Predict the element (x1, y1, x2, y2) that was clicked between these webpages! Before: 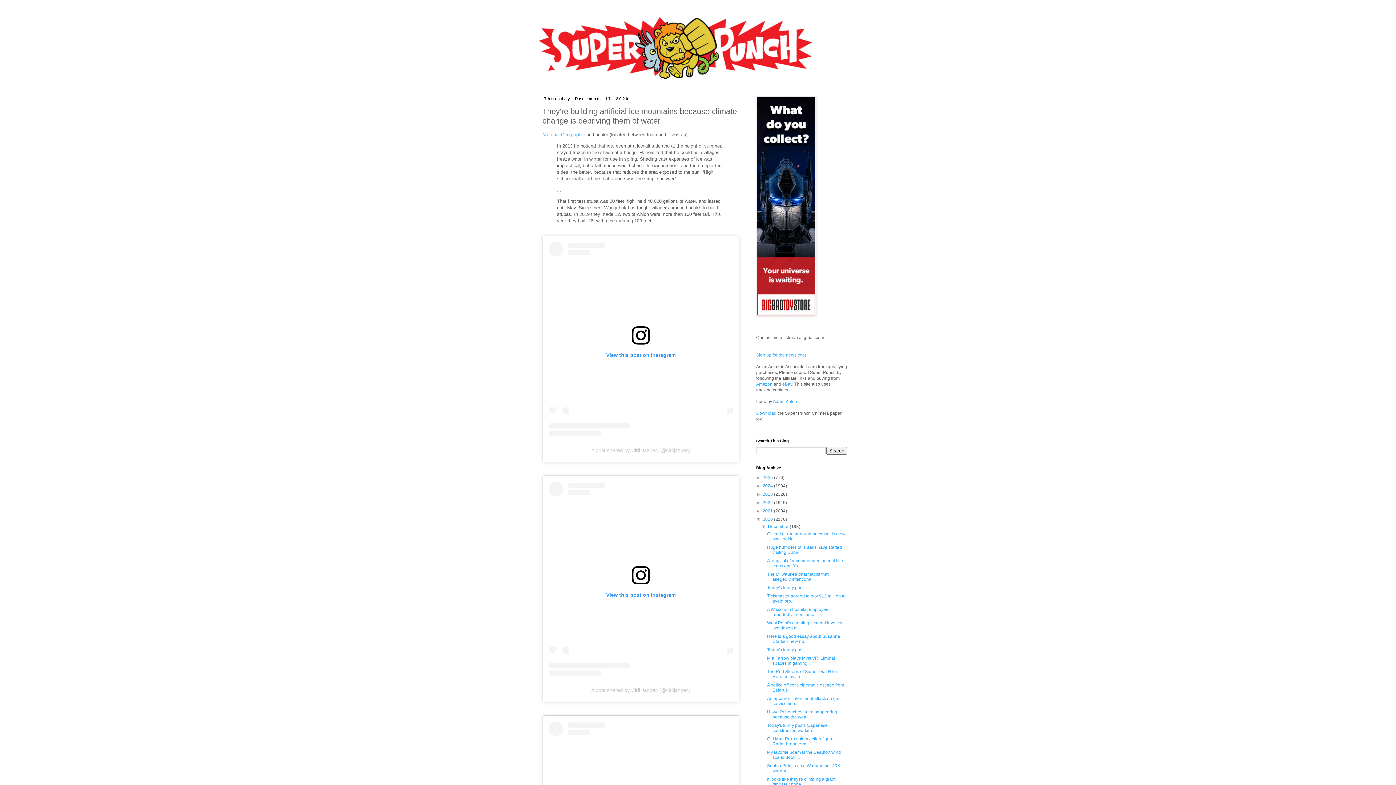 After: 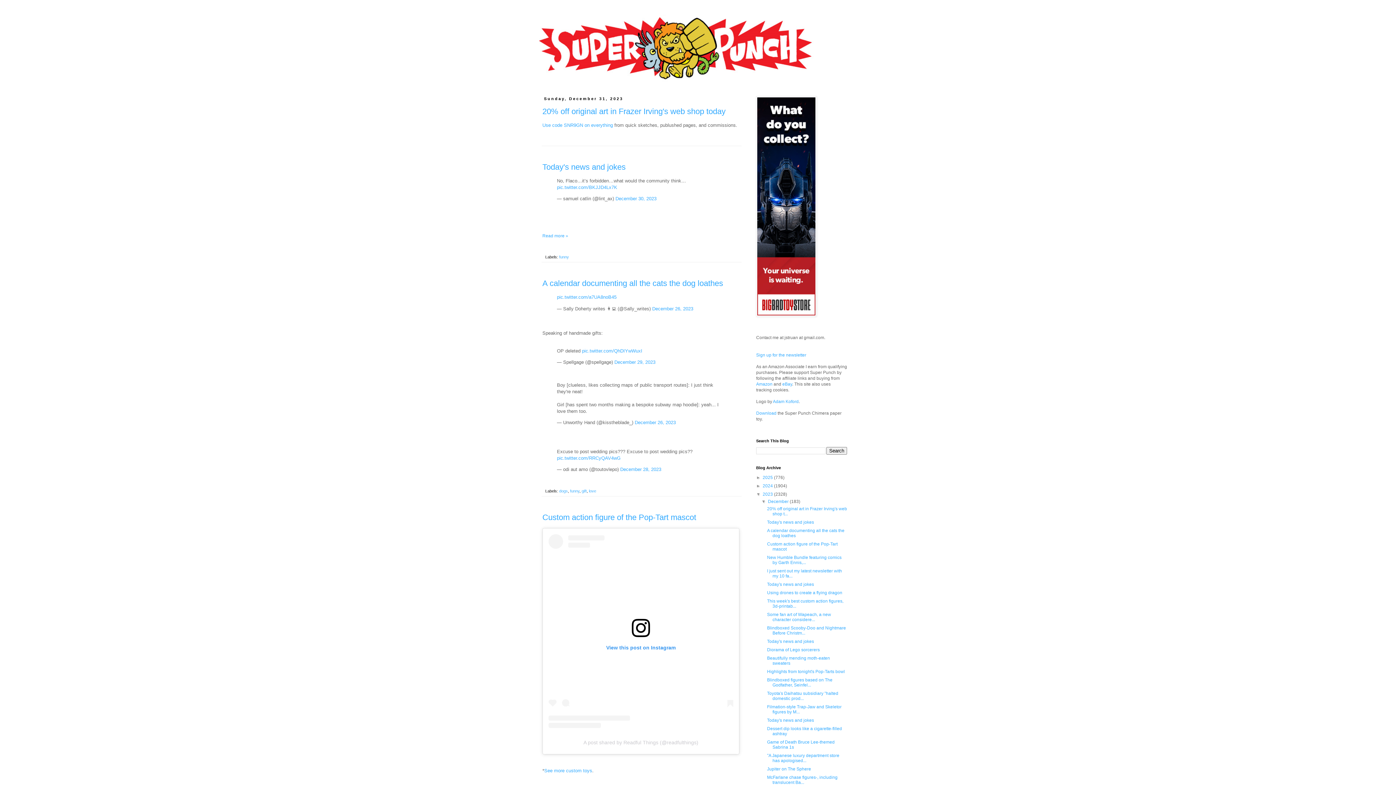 Action: bbox: (762, 492, 774, 497) label: 2023 